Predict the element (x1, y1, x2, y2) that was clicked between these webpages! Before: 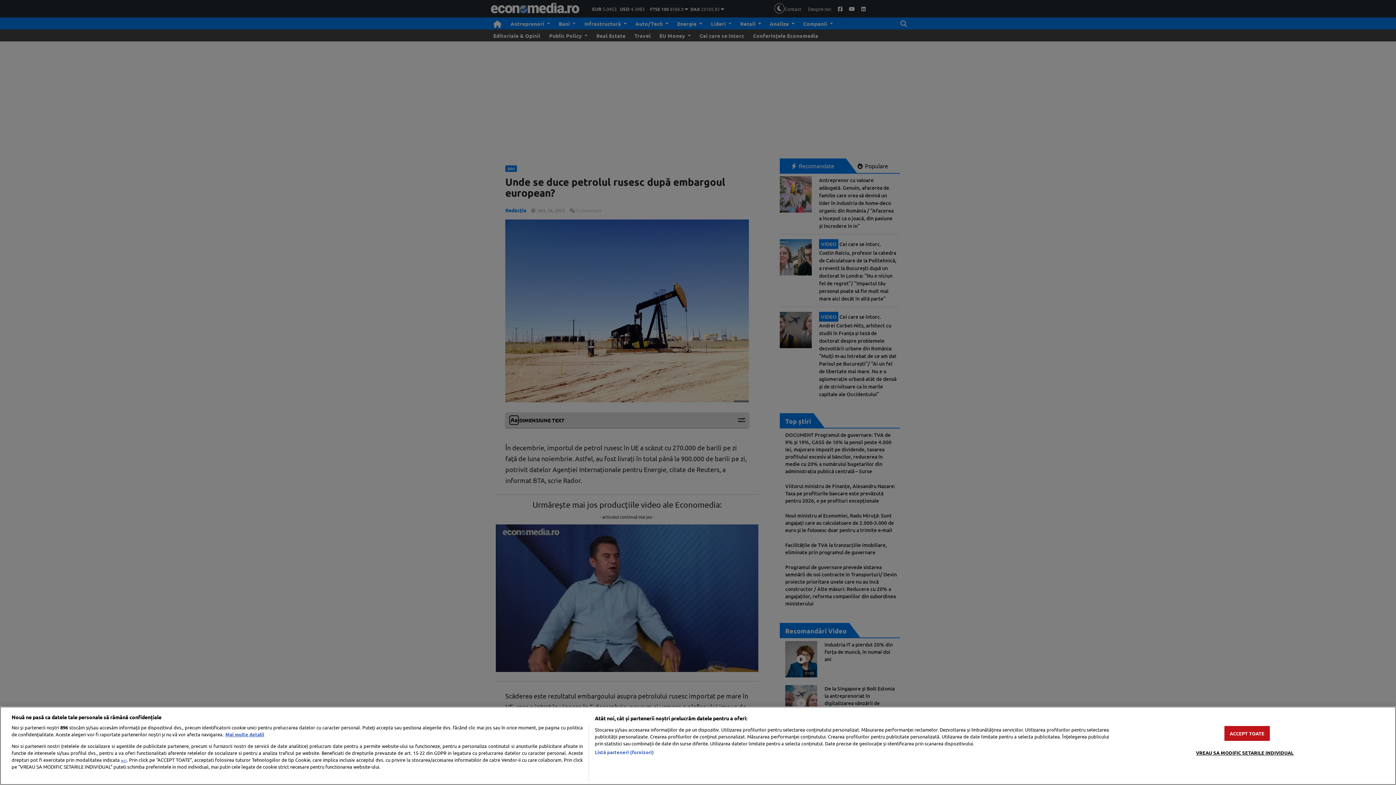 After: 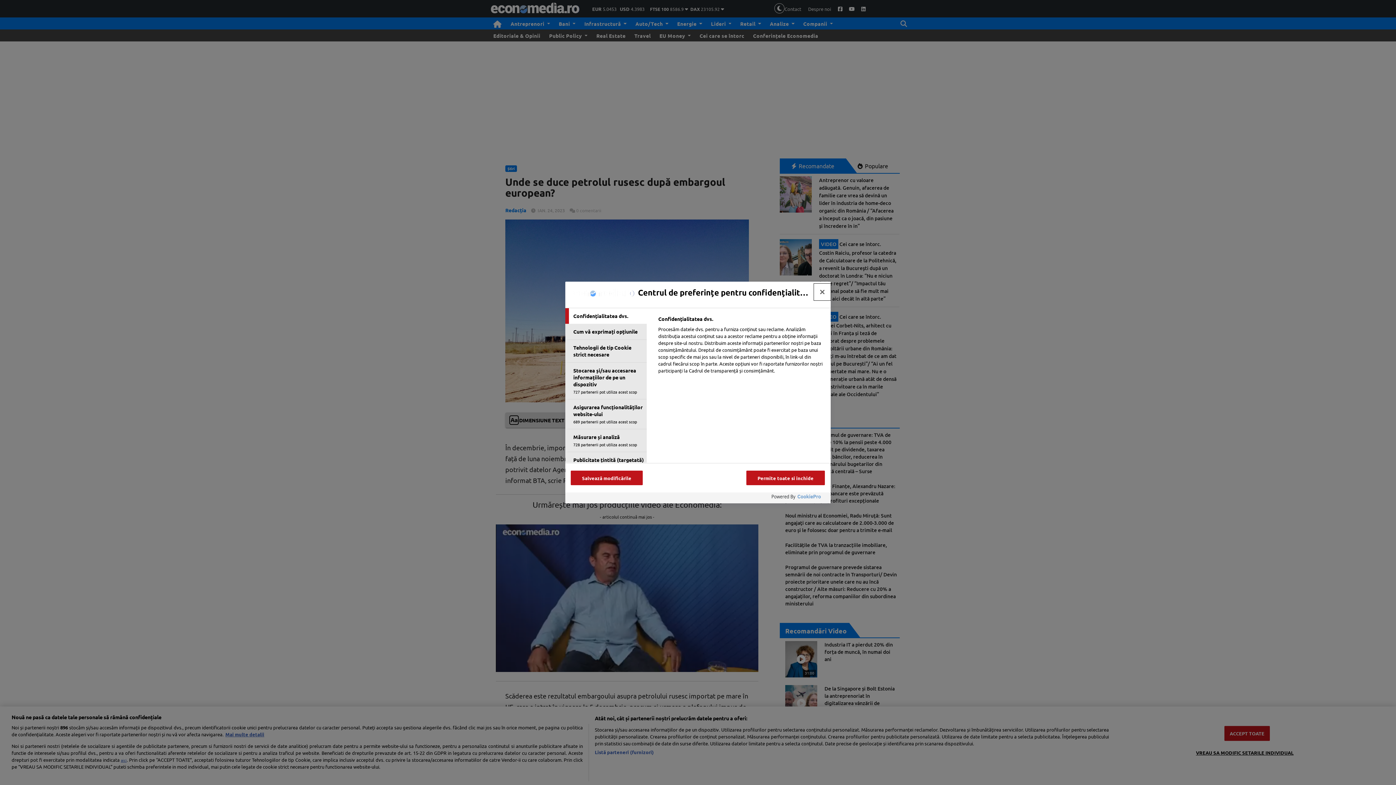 Action: bbox: (1196, 746, 1293, 760) label: VREAU SA MODIFIC SETARILE INDIVIDUAL